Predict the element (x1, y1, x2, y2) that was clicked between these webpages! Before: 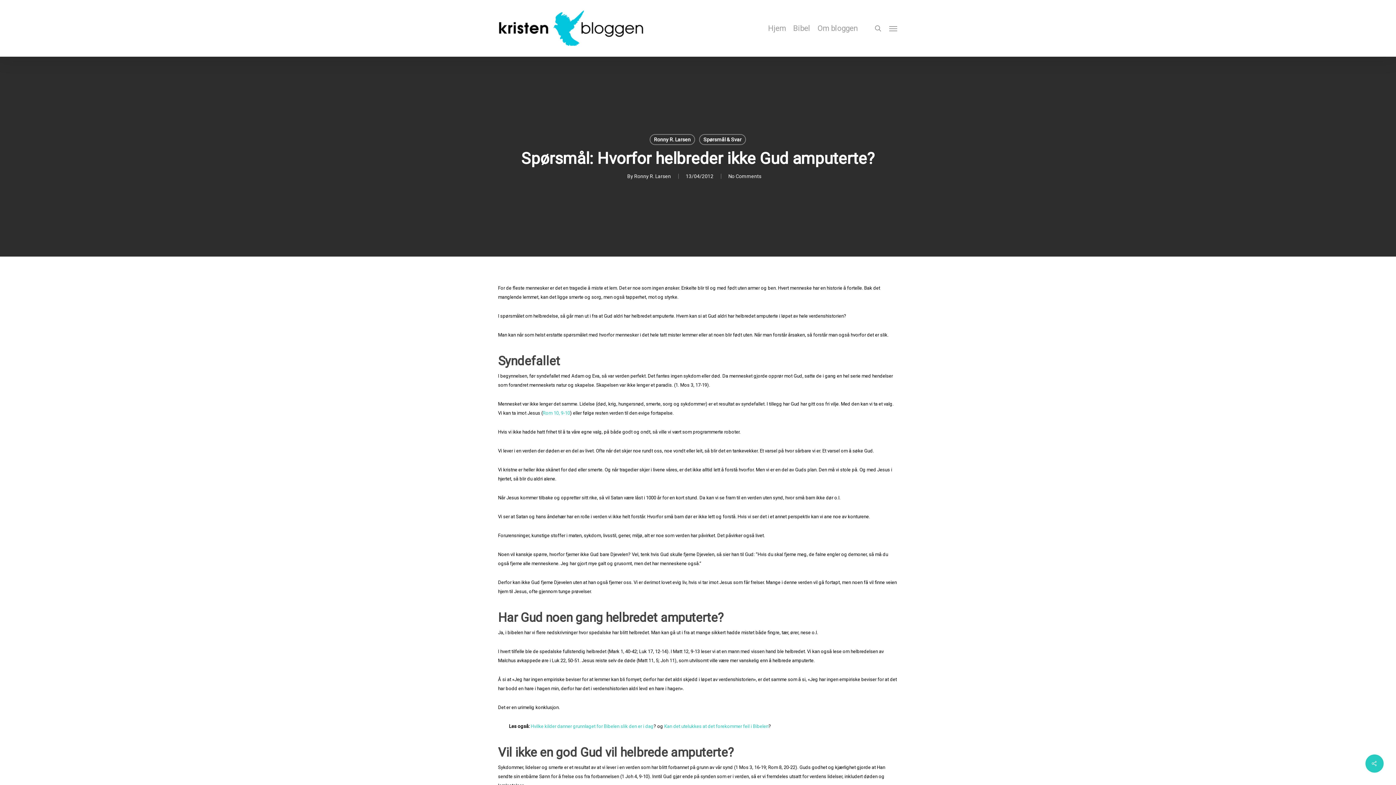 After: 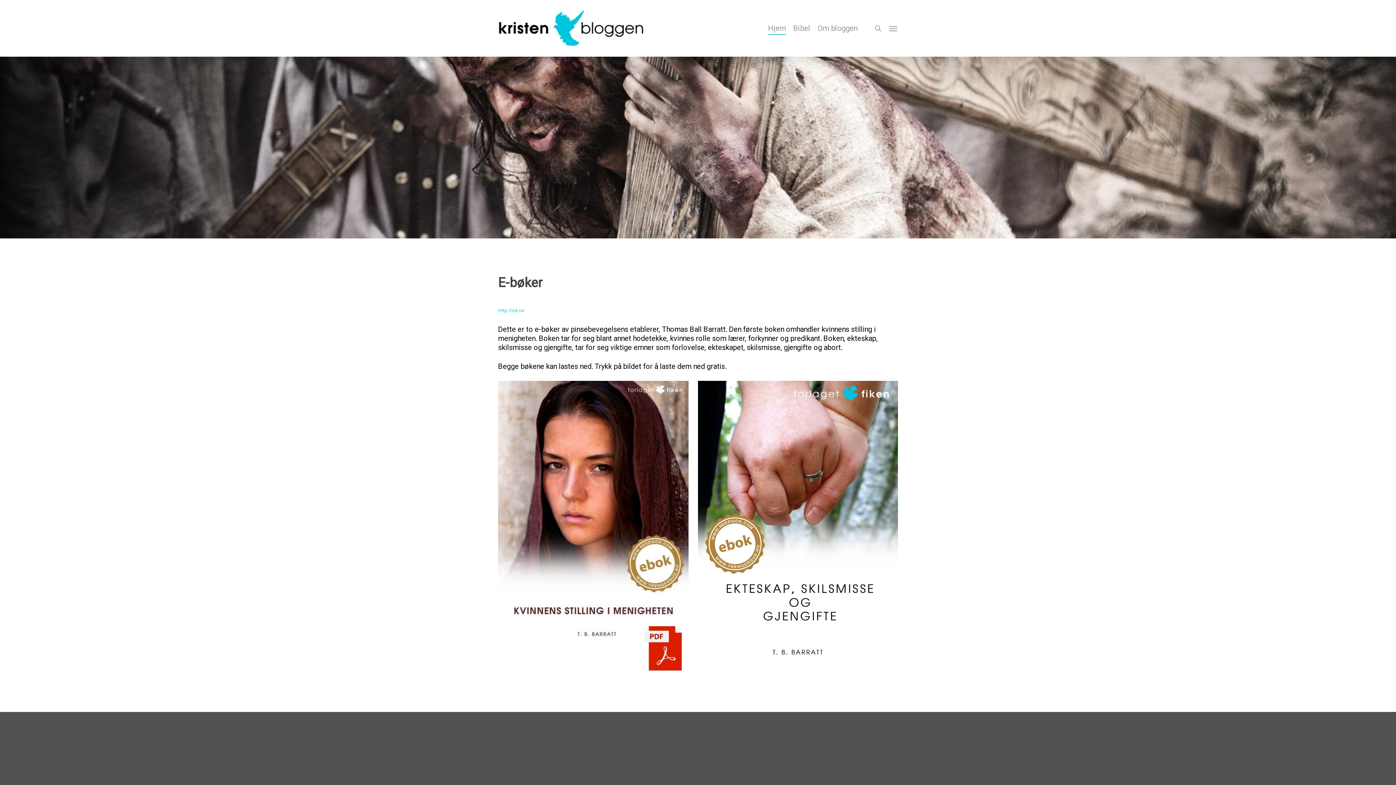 Action: bbox: (768, 23, 786, 33) label: Hjem